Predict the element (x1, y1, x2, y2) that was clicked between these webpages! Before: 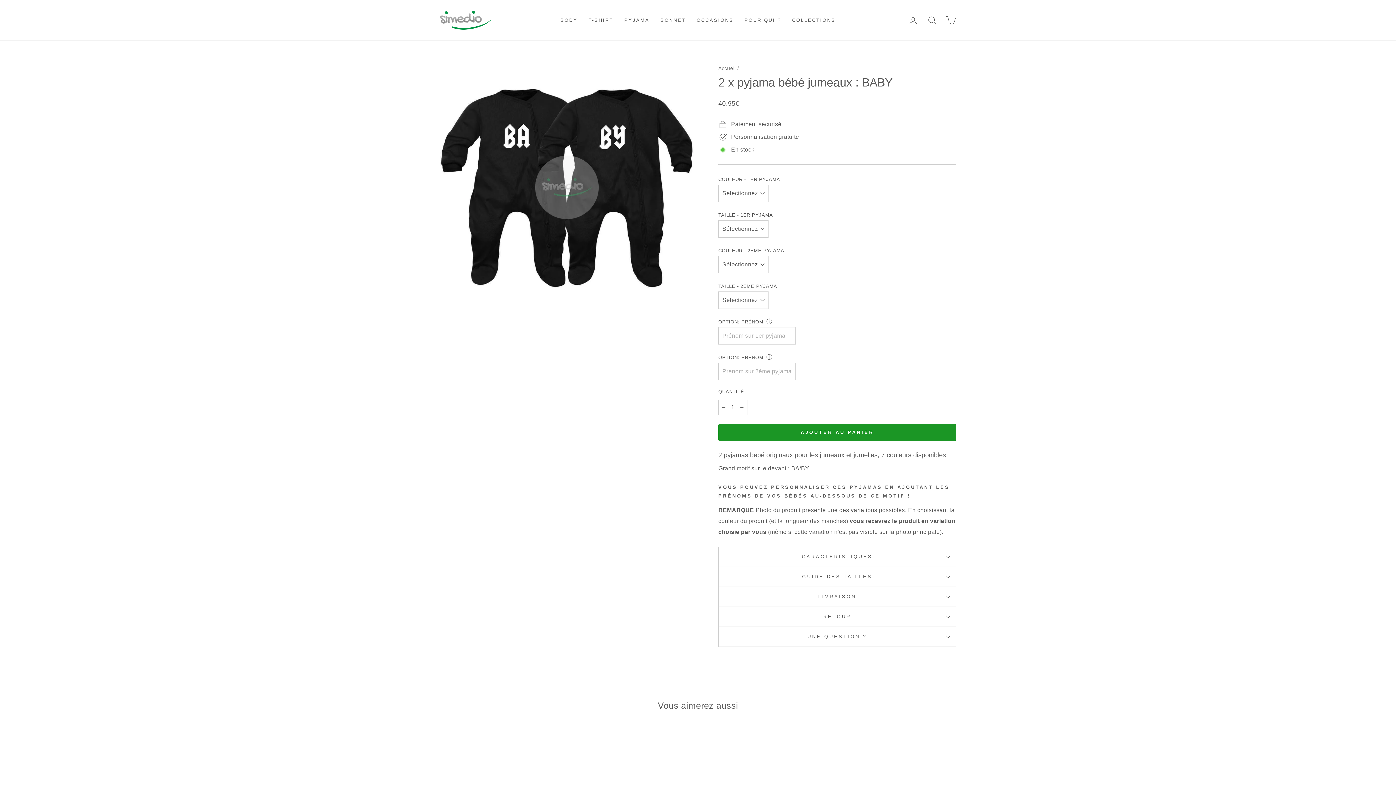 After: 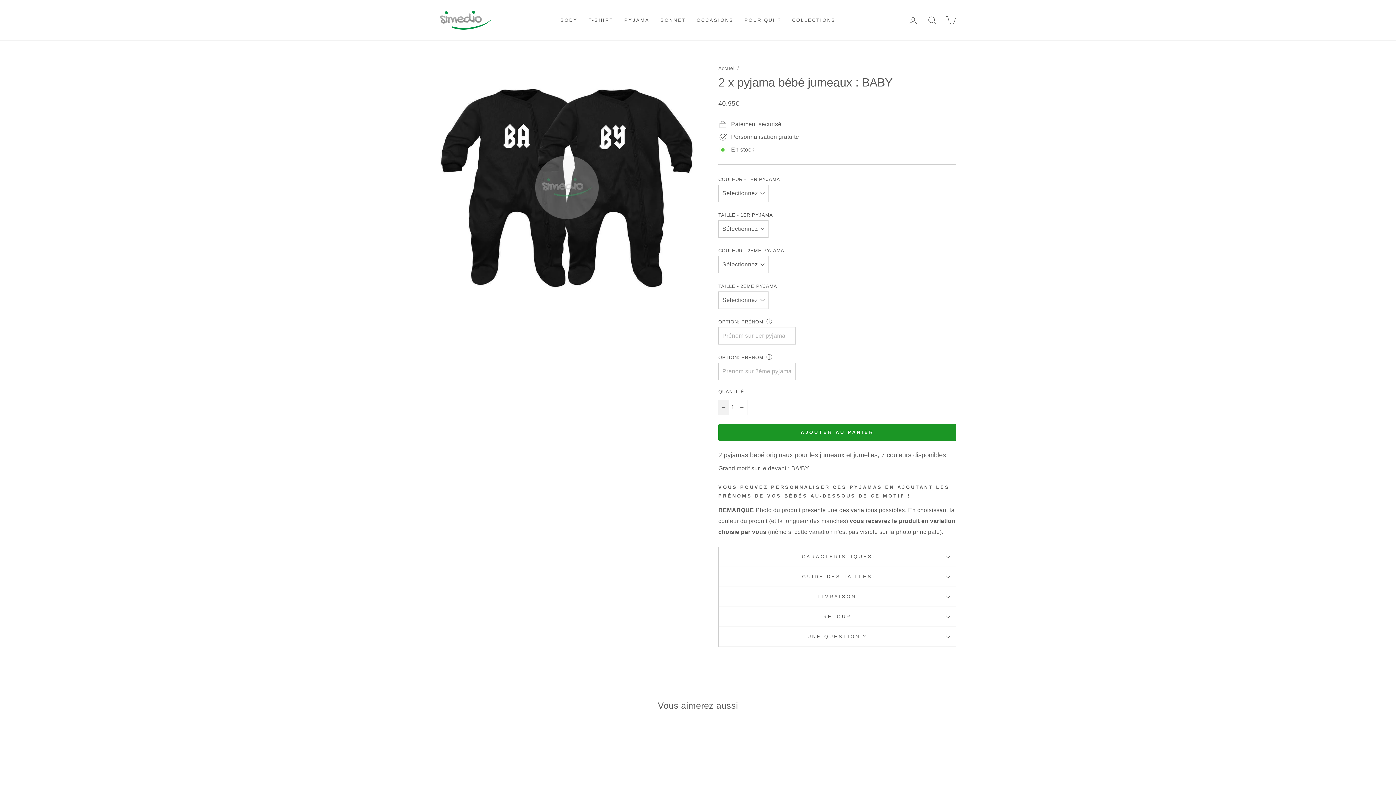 Action: label: Réduire la quantité de l'article de 1 bbox: (718, 400, 729, 415)